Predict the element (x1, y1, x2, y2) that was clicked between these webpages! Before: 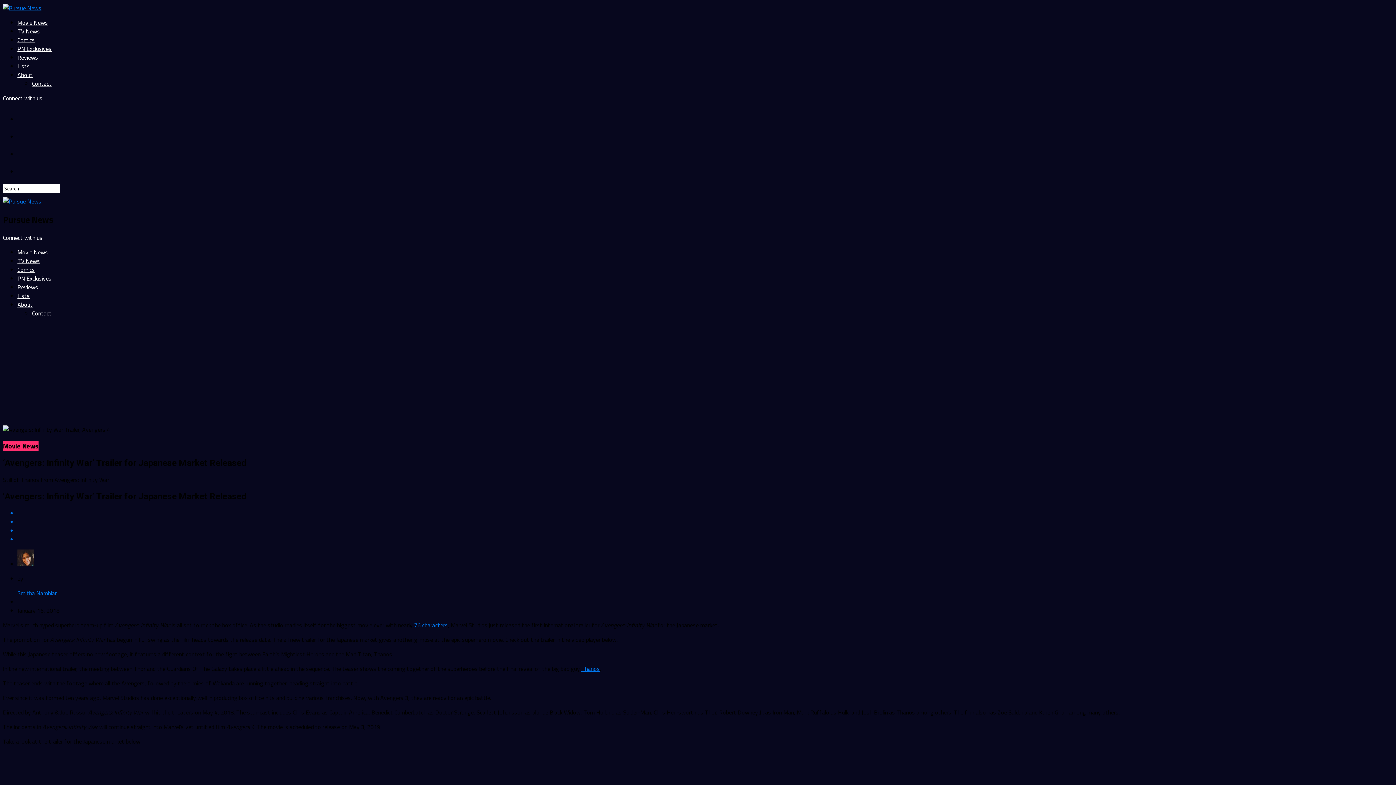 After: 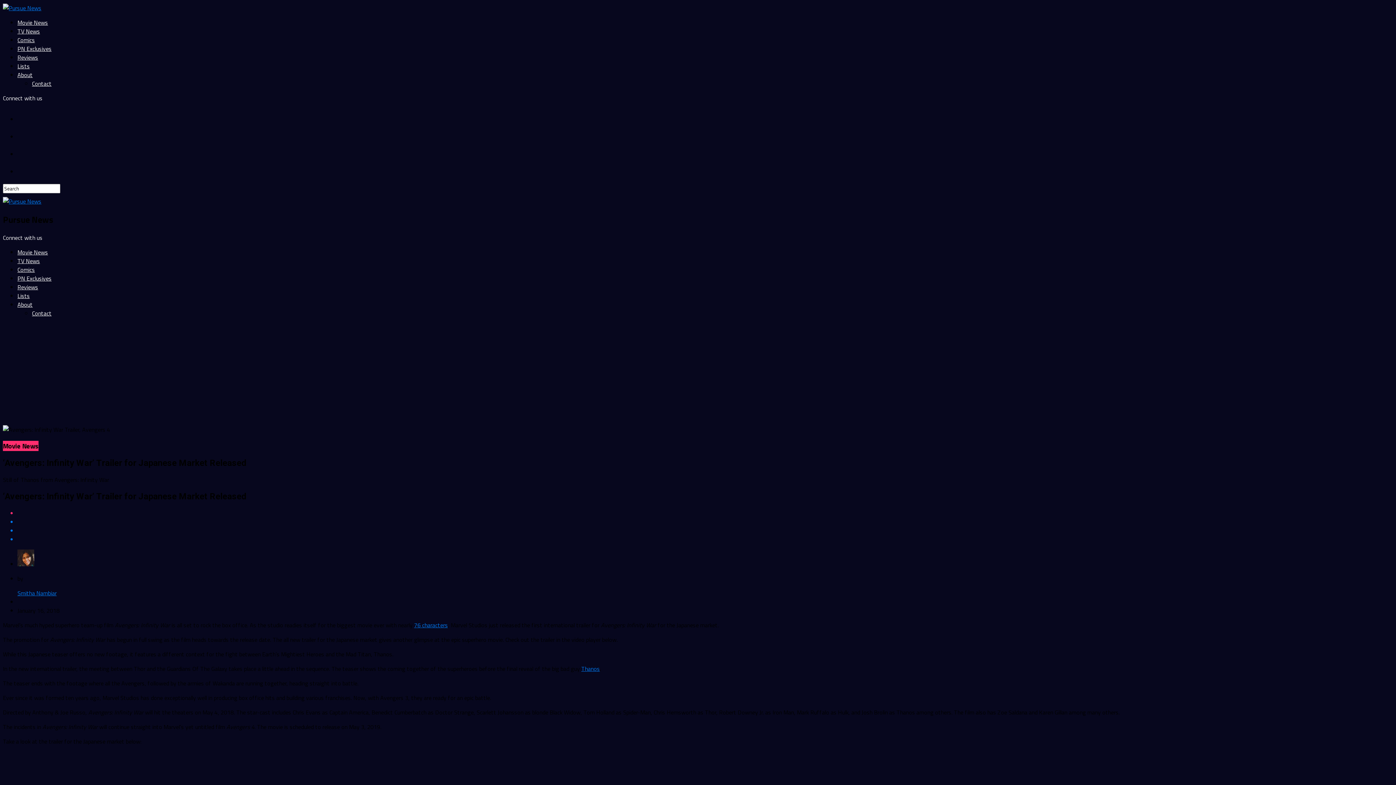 Action: bbox: (17, 509, 1393, 517)